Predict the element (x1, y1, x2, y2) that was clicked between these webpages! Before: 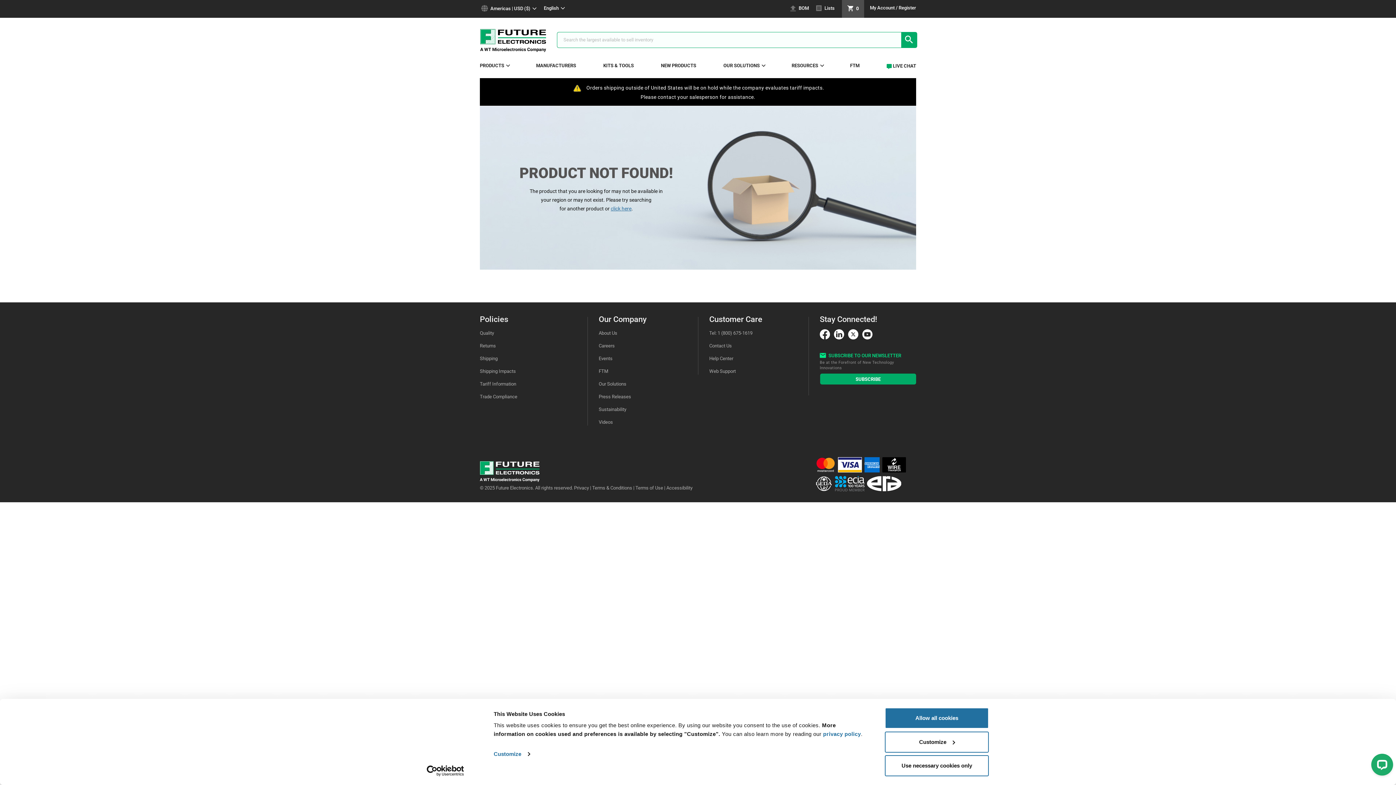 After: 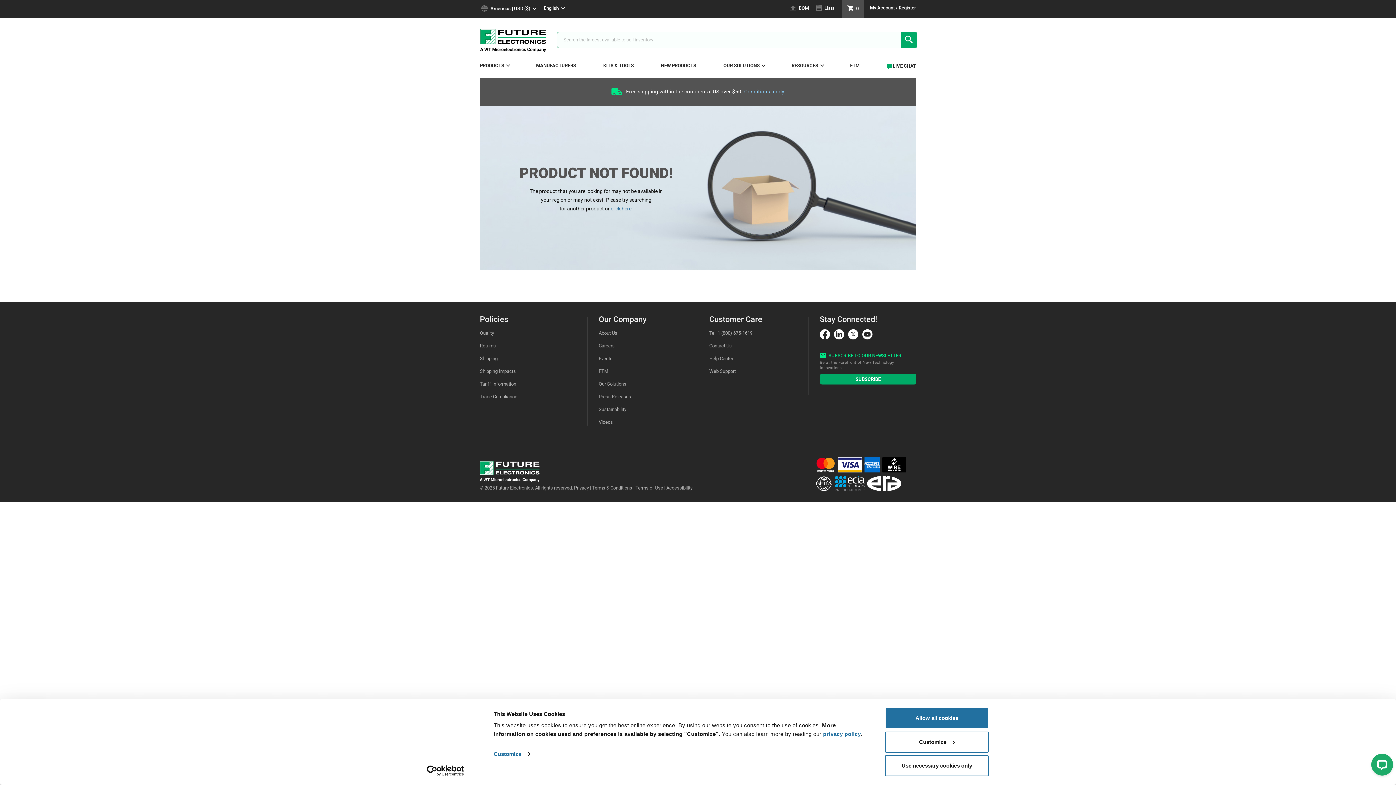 Action: bbox: (413, 765, 477, 776) label: Usercentrics Cookiebot - opens in a new window